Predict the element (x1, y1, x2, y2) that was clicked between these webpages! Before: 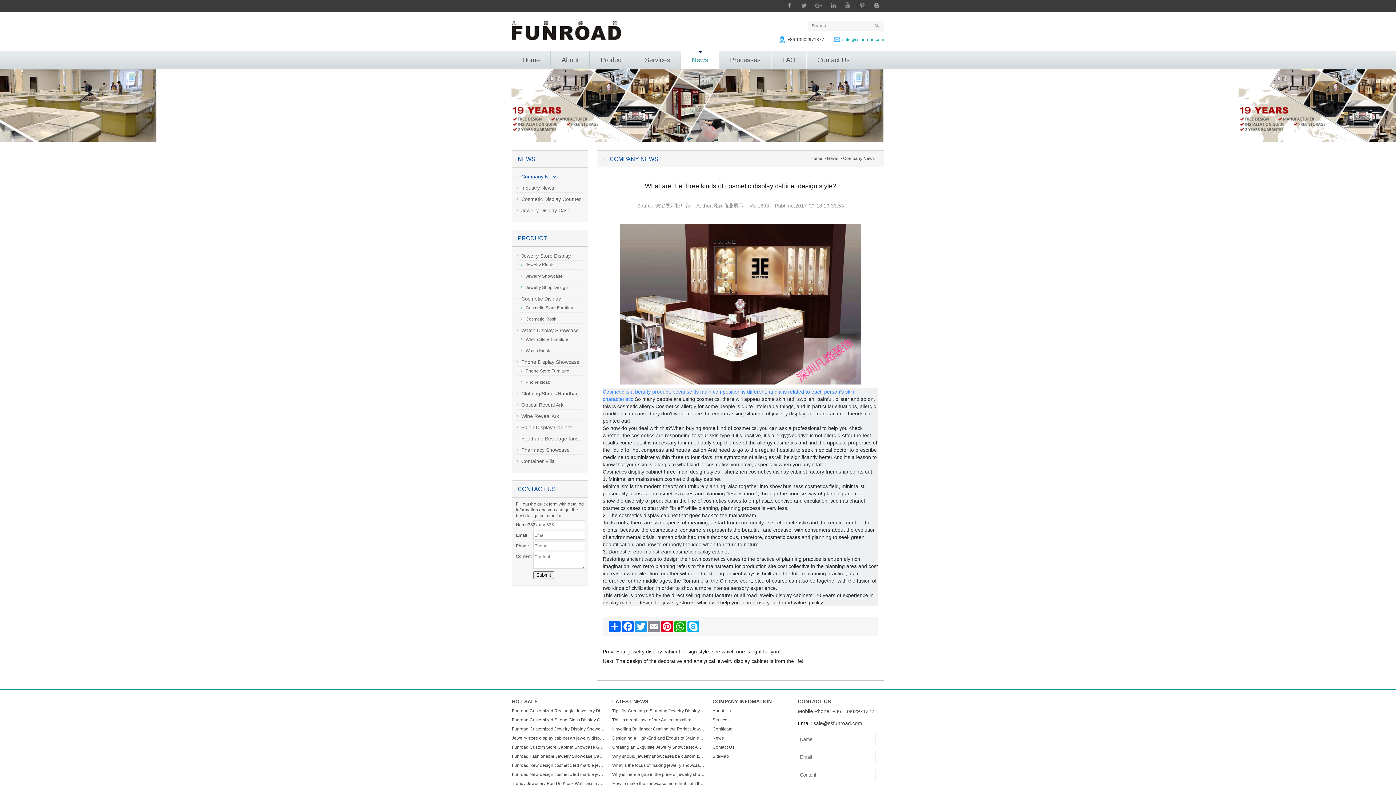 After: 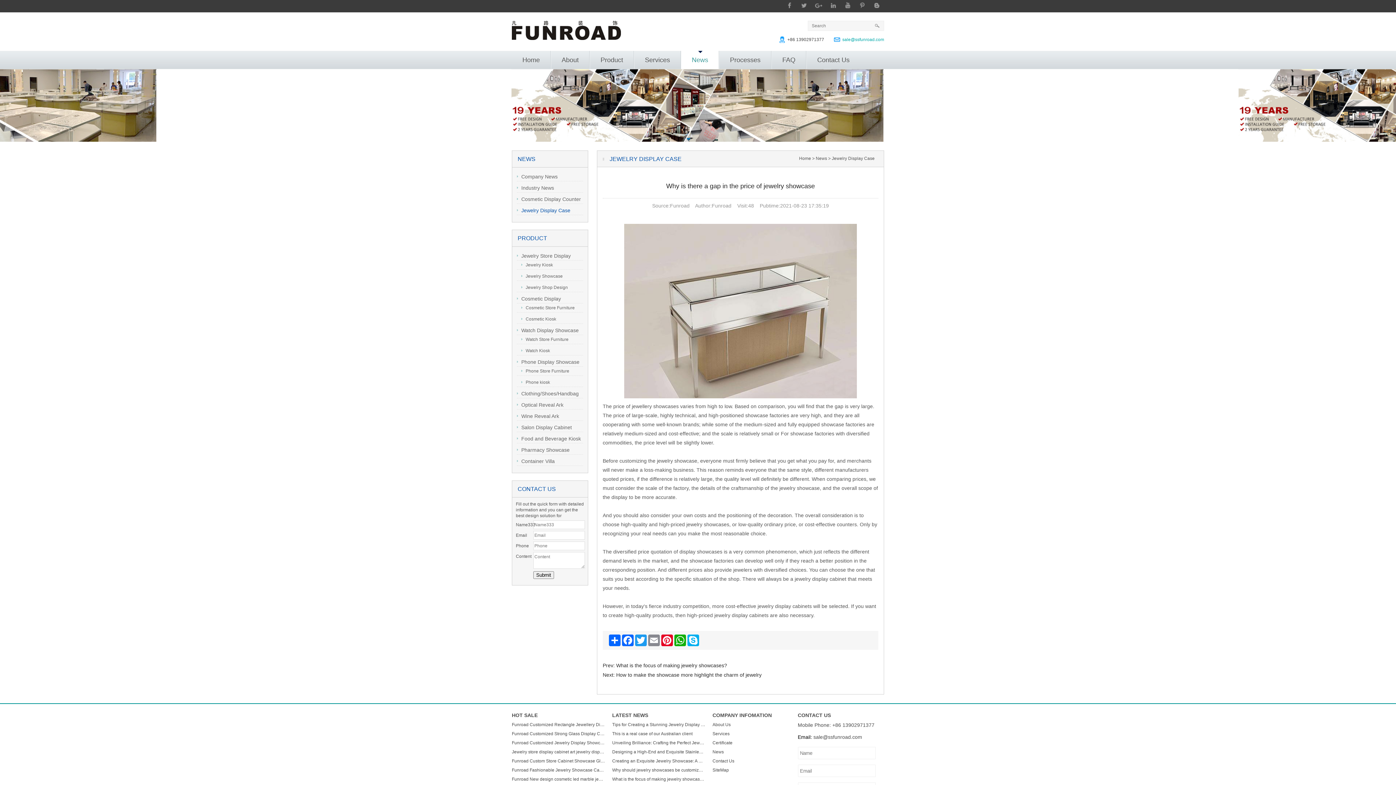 Action: label: Why is there a gap in the price of jewelry showcase bbox: (612, 771, 705, 778)